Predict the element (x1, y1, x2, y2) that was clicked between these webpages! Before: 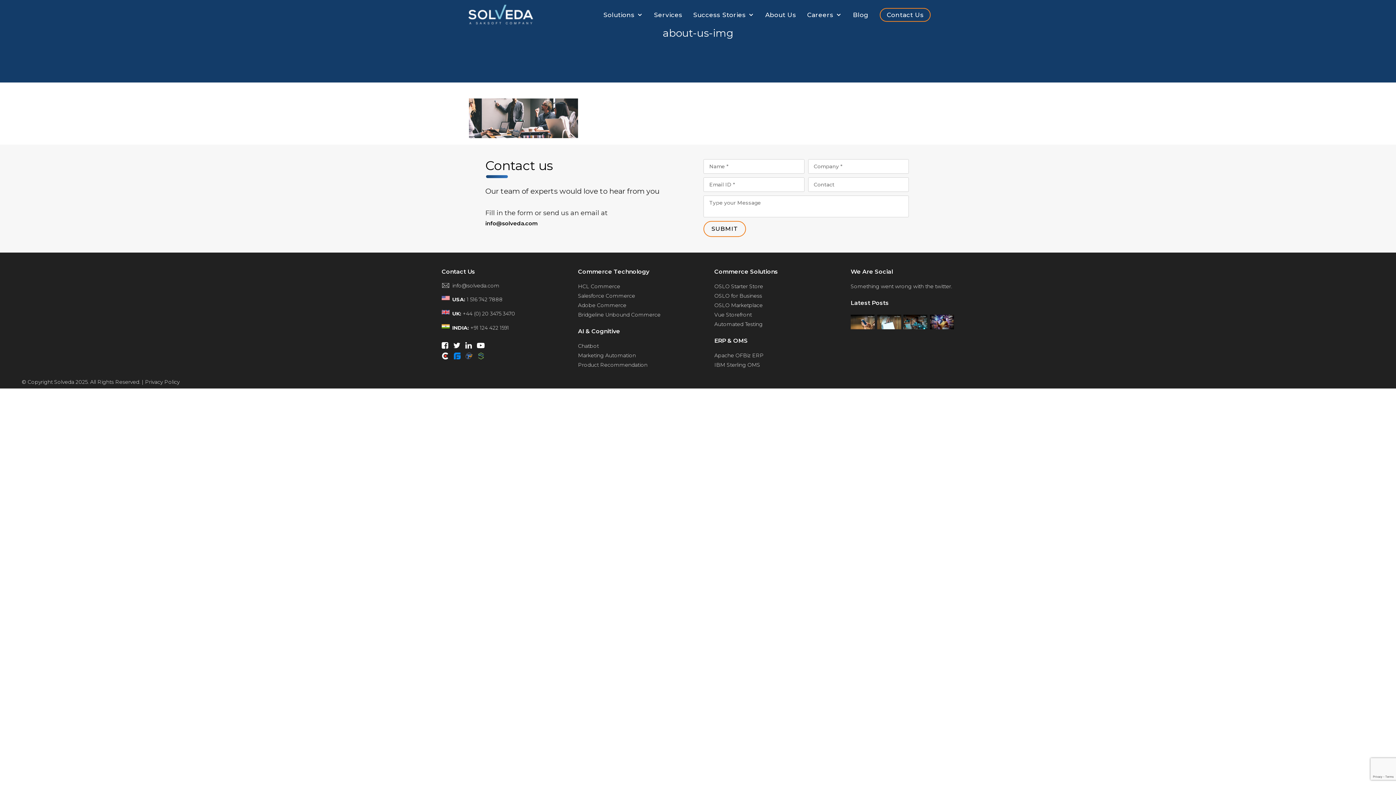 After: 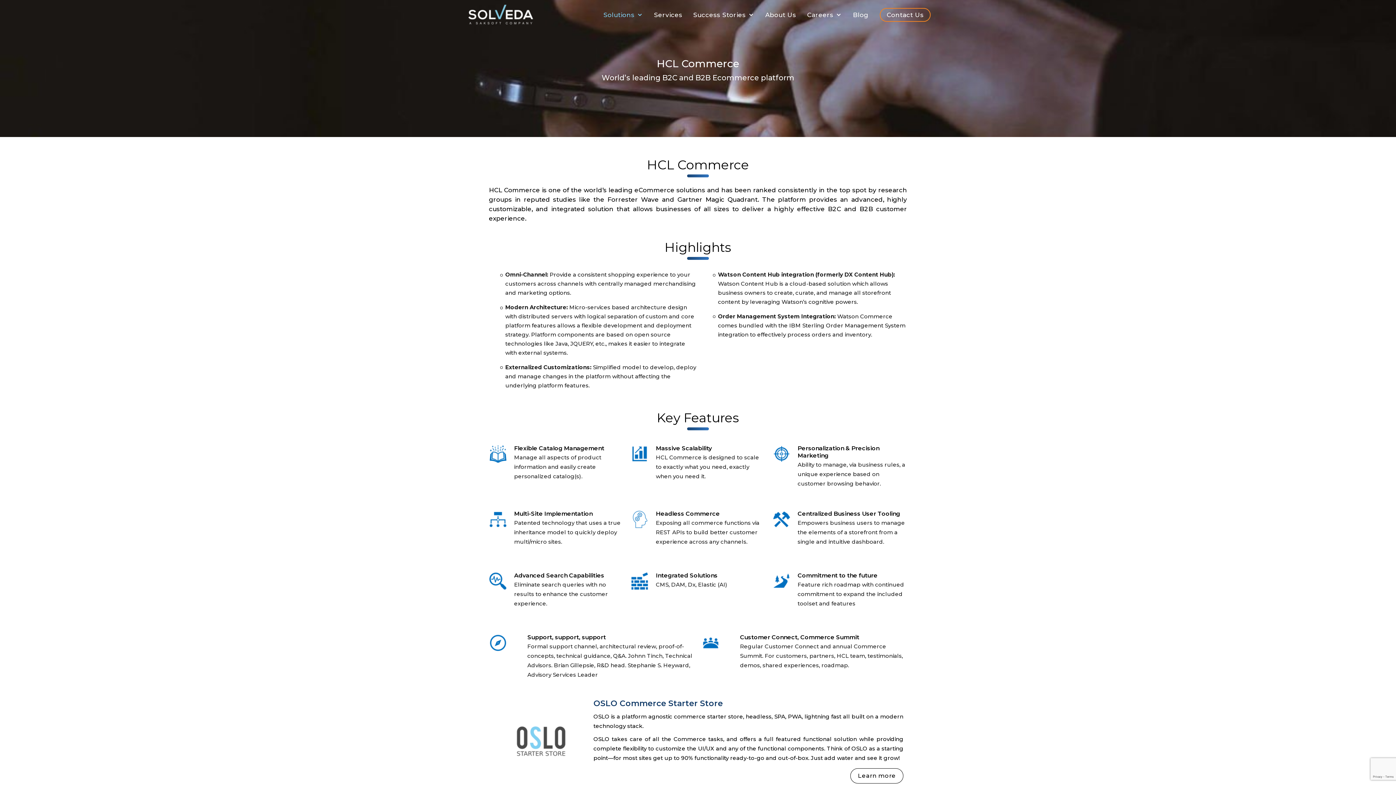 Action: label: HCL Commerce bbox: (578, 283, 620, 289)